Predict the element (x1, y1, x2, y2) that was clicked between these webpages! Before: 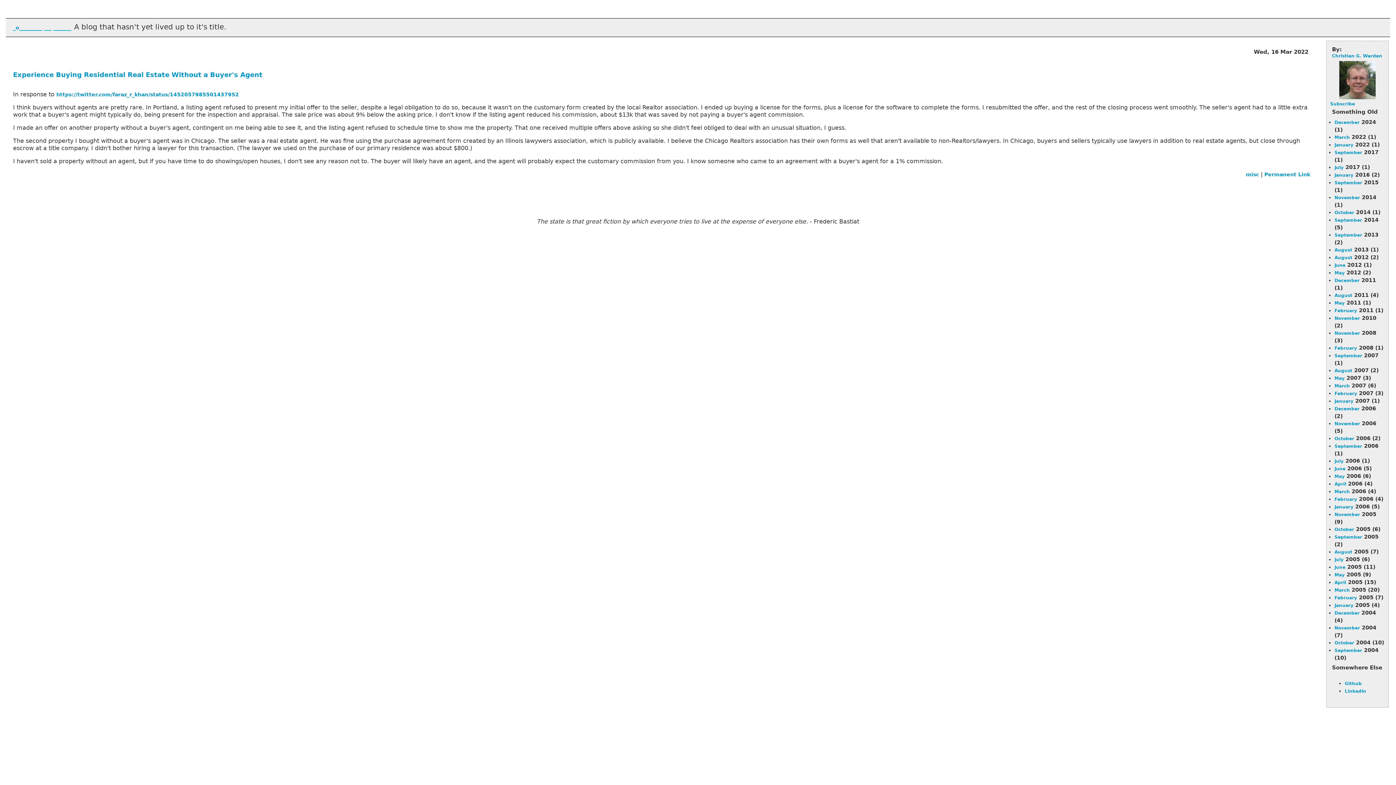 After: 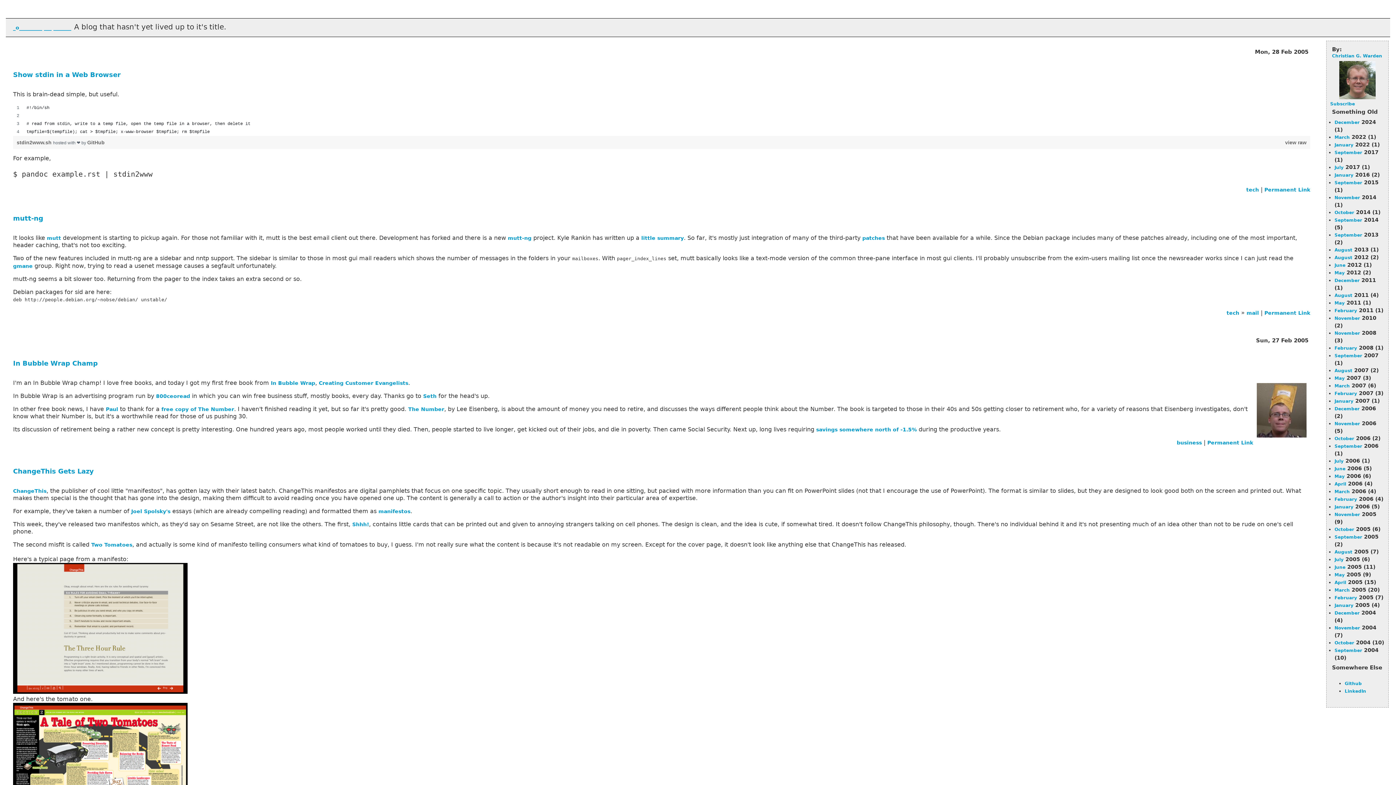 Action: label: February bbox: (1334, 595, 1357, 600)